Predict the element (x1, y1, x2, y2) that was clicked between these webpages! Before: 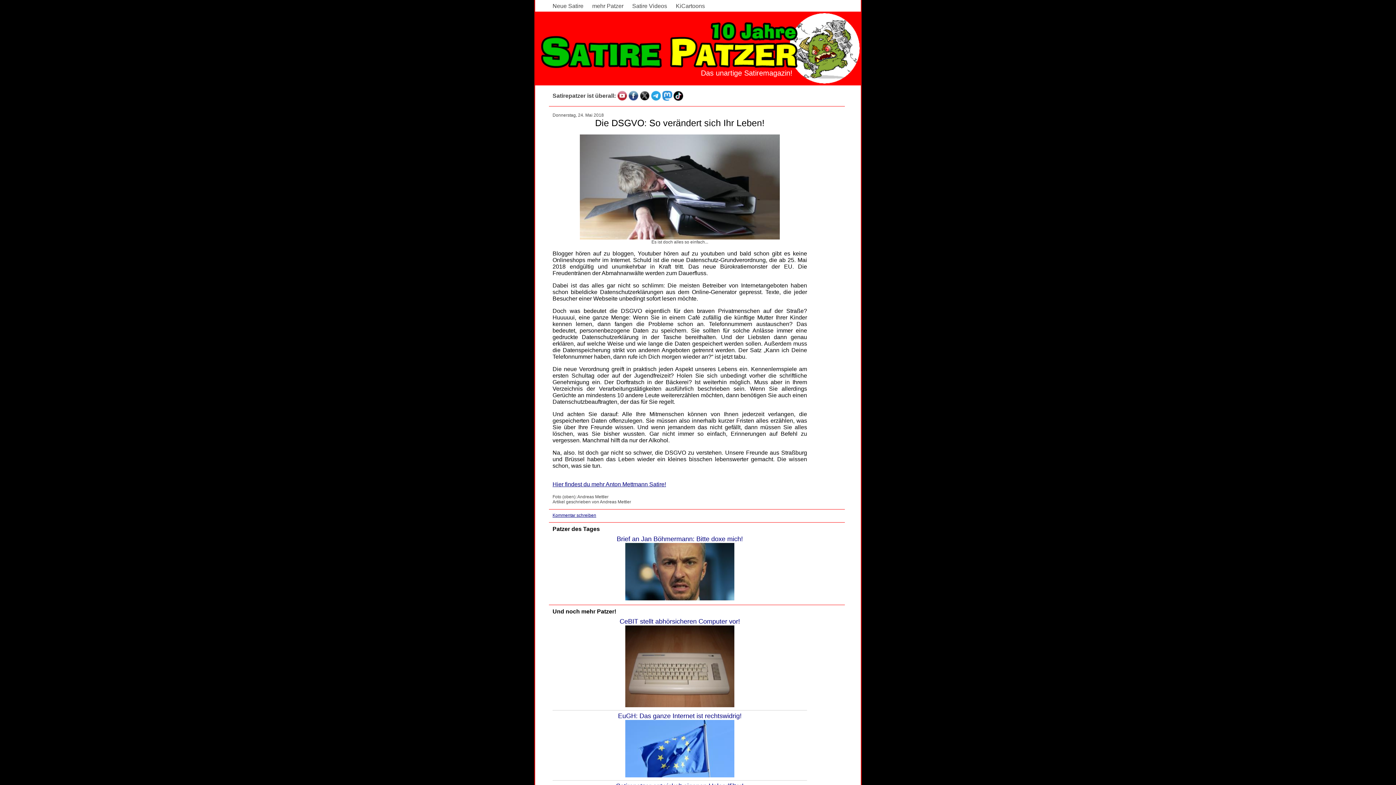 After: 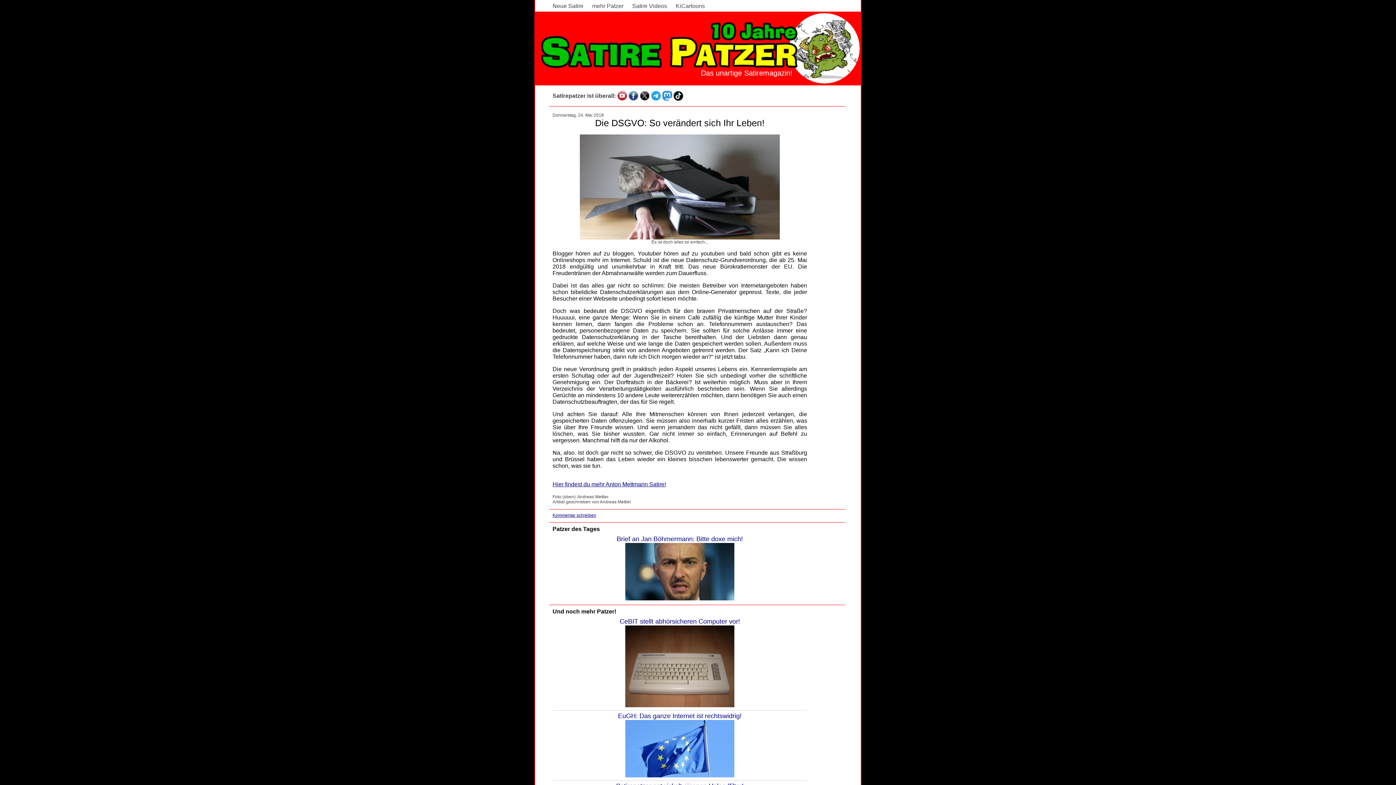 Action: bbox: (640, 95, 649, 101)